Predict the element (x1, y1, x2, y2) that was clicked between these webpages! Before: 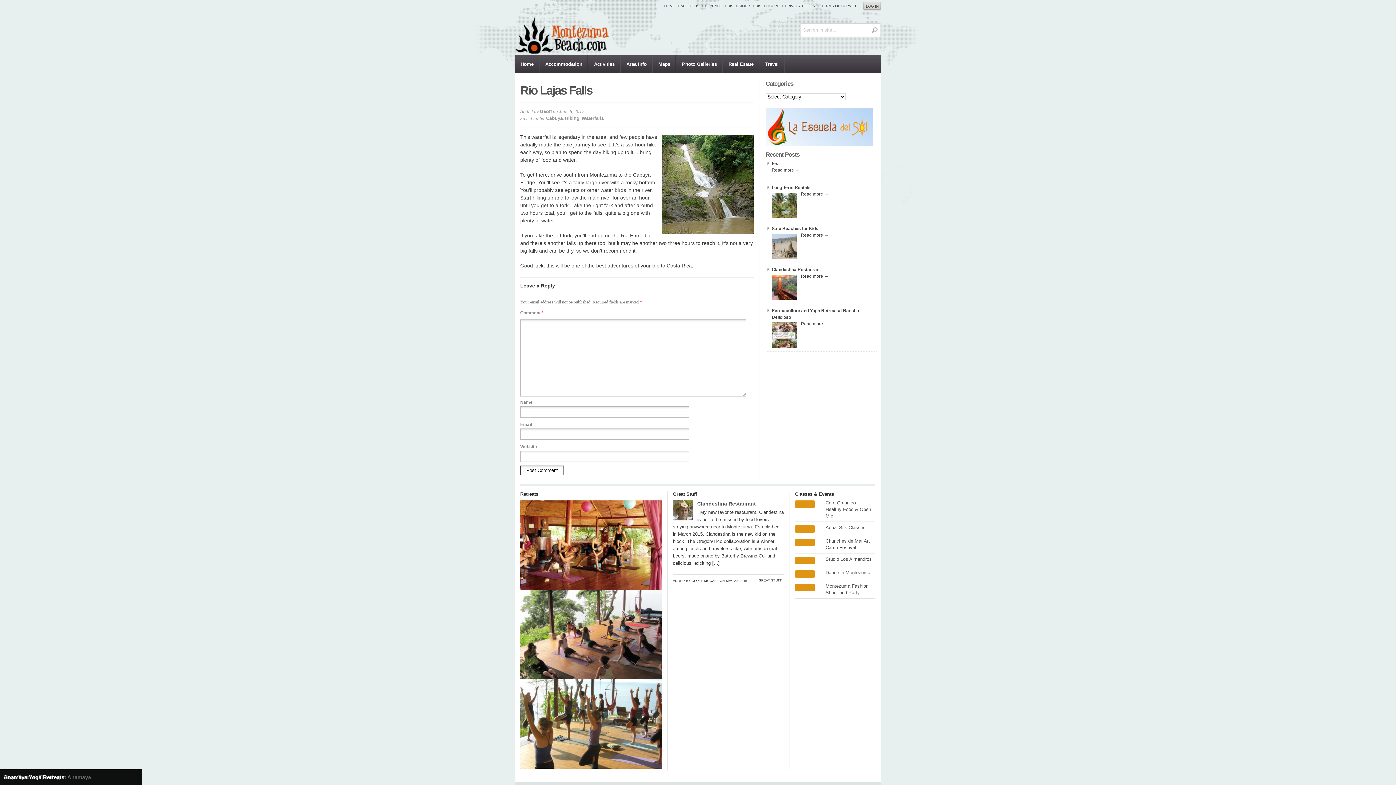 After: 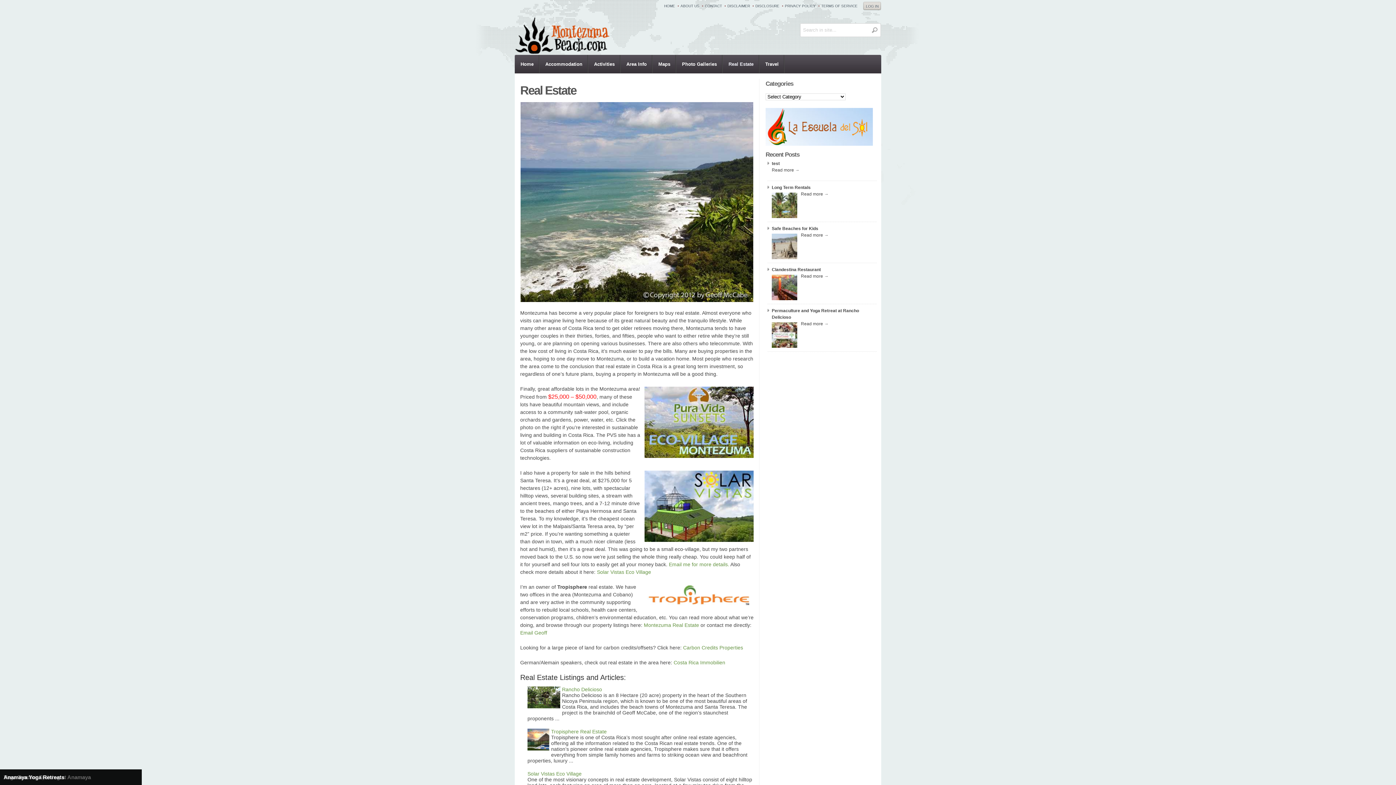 Action: label: Real Estate bbox: (722, 54, 759, 73)